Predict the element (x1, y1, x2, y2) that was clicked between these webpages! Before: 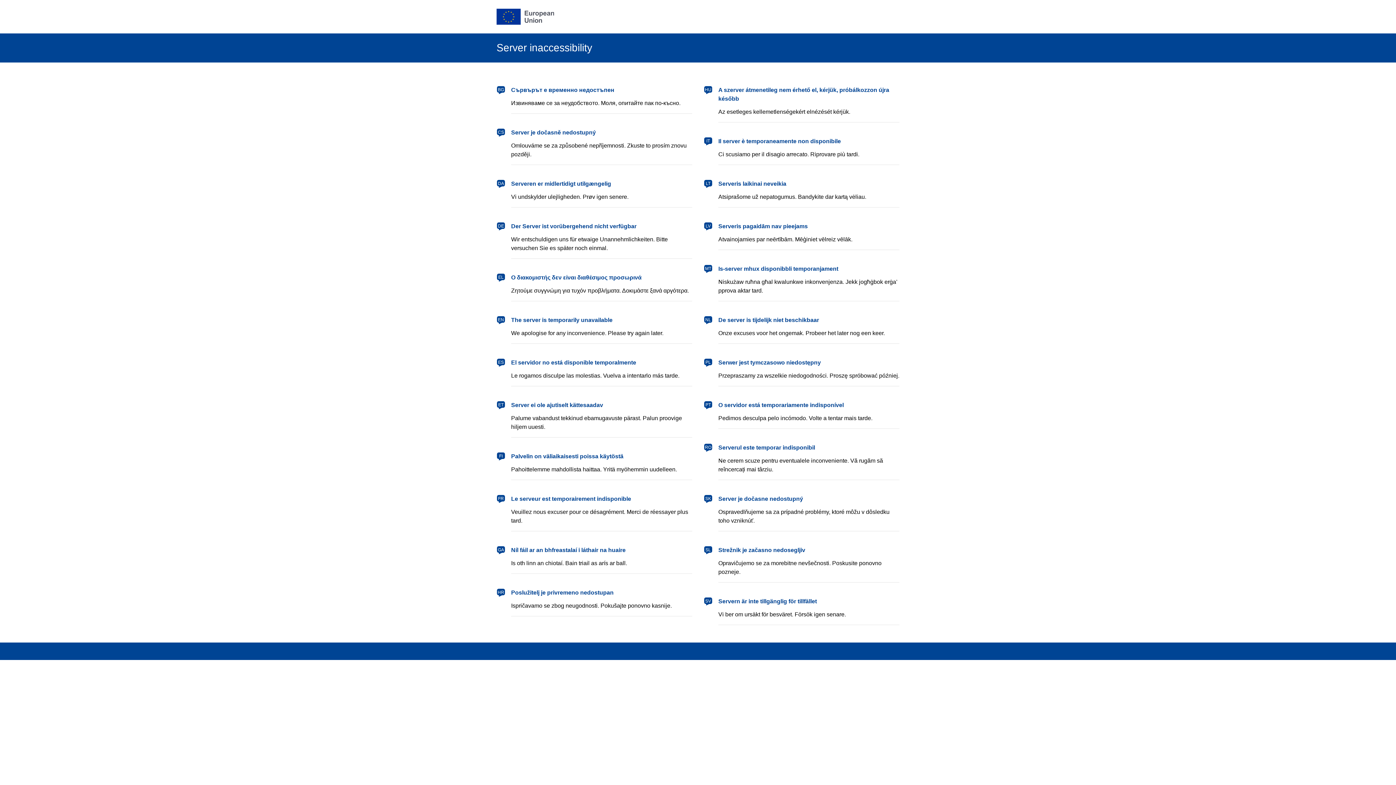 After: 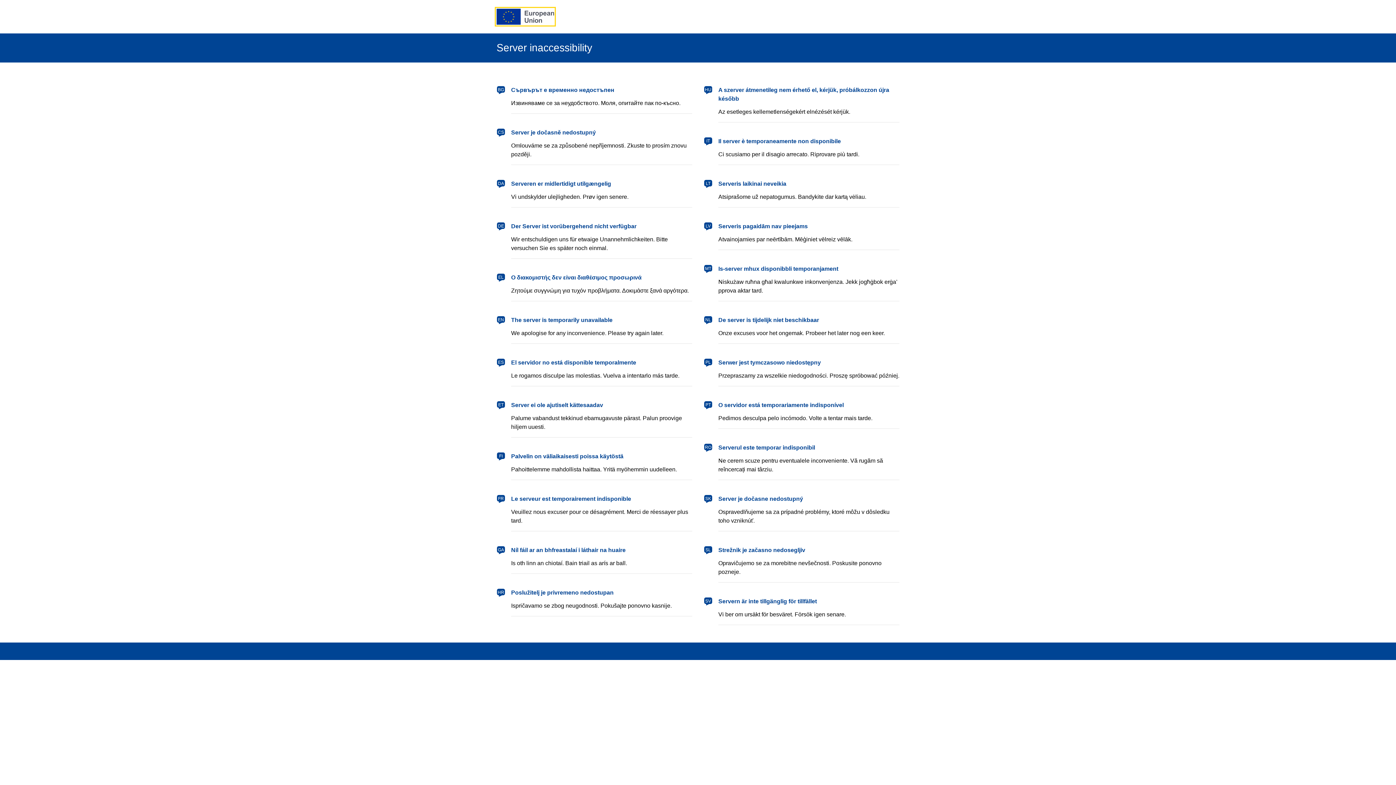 Action: label: European Union bbox: (496, 8, 554, 24)